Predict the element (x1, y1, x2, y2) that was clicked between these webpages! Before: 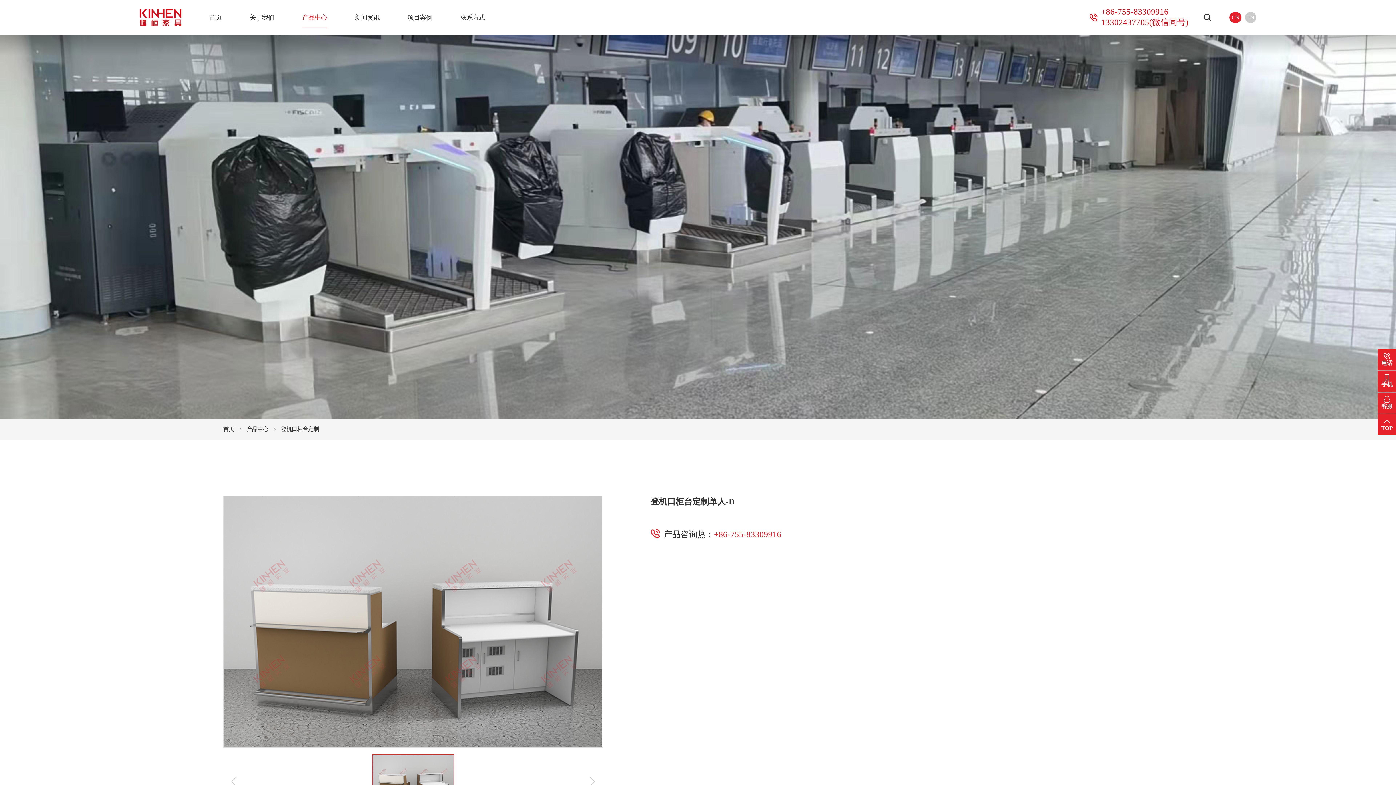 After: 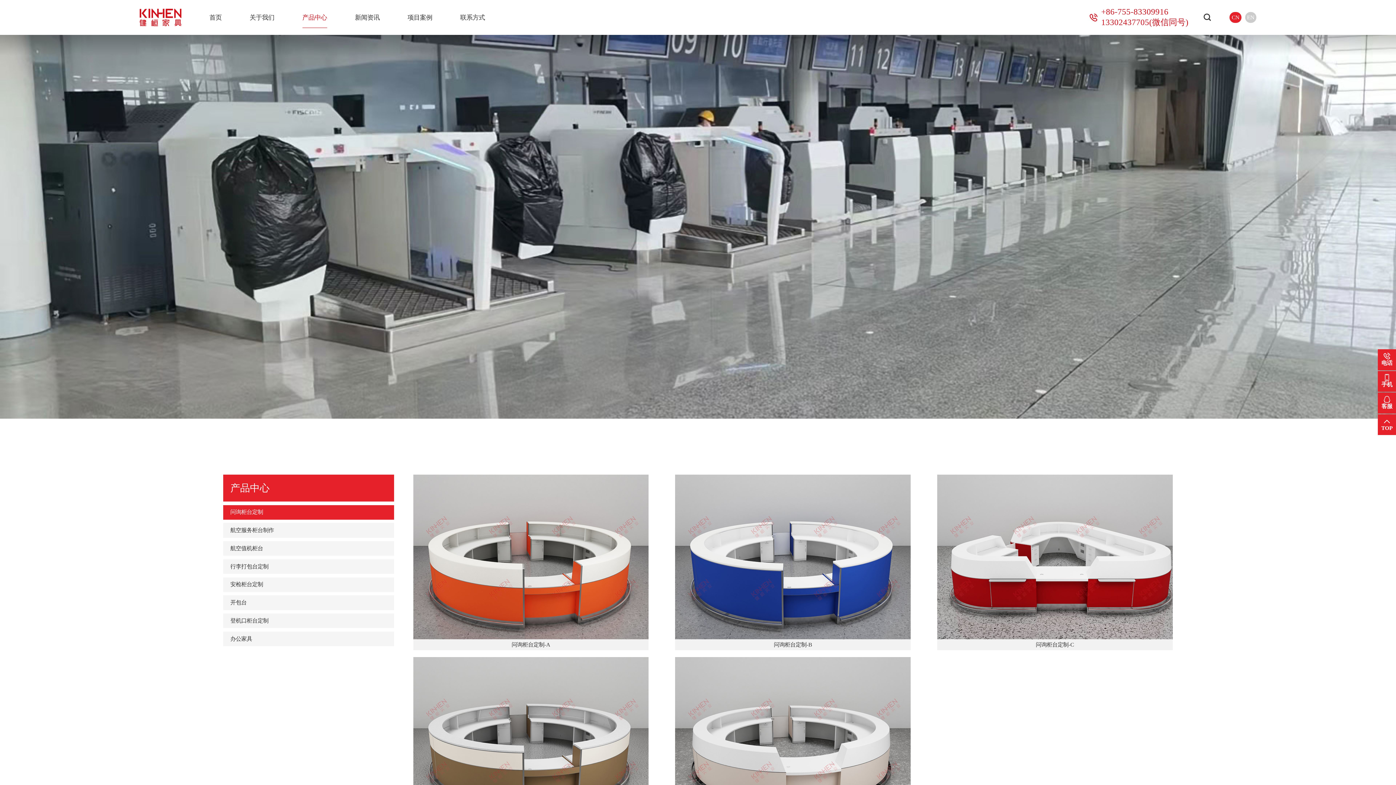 Action: bbox: (246, 425, 268, 433) label: 产品中心